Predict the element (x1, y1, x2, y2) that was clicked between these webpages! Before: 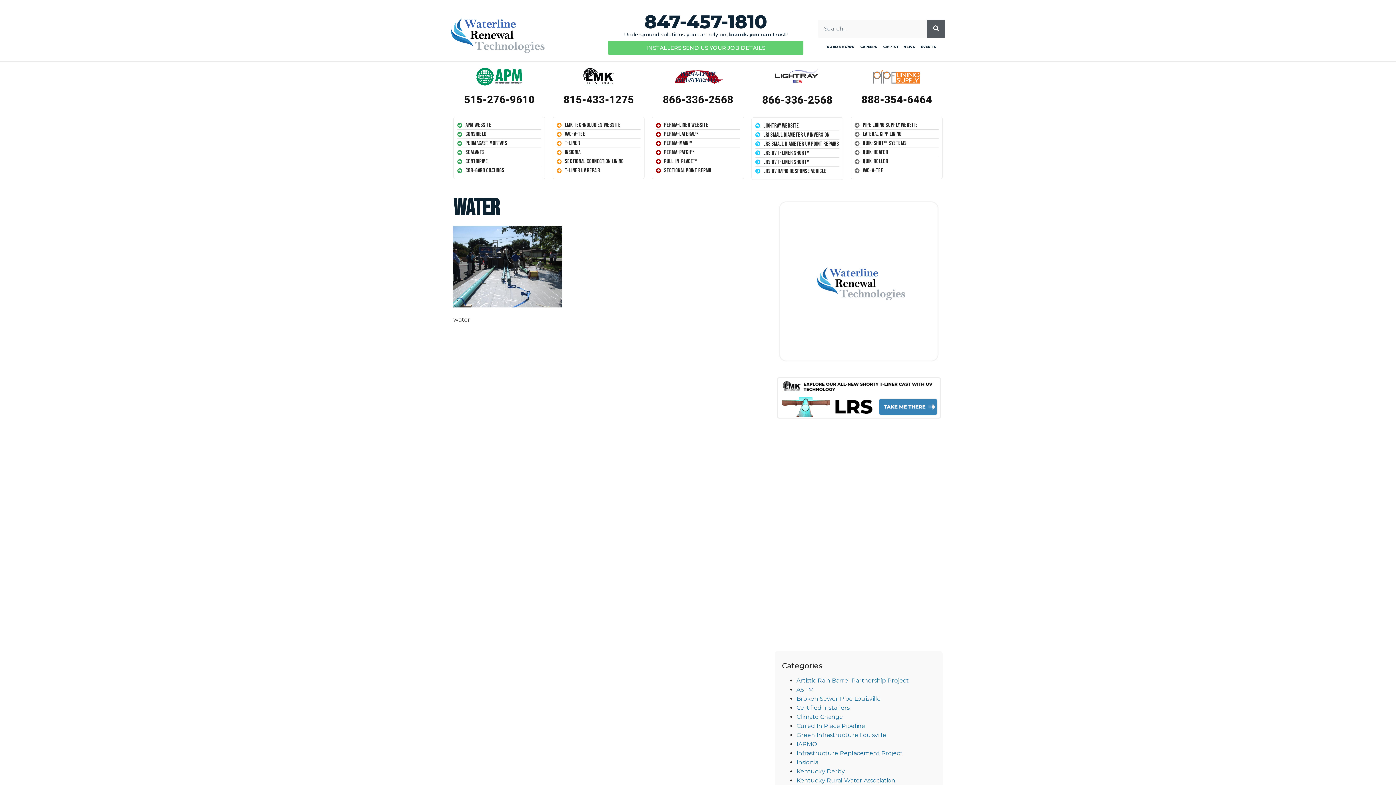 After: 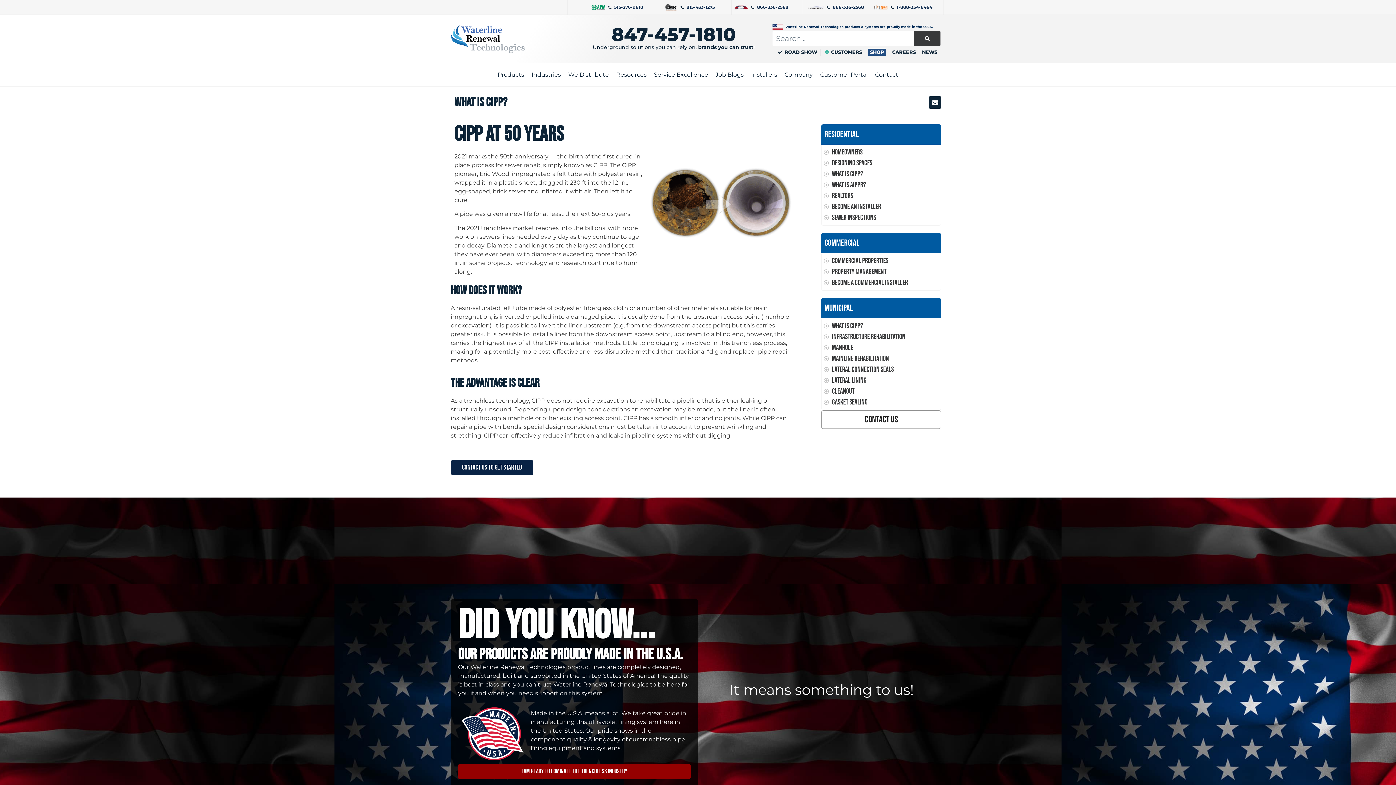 Action: bbox: (883, 42, 897, 51) label: CIPP 101